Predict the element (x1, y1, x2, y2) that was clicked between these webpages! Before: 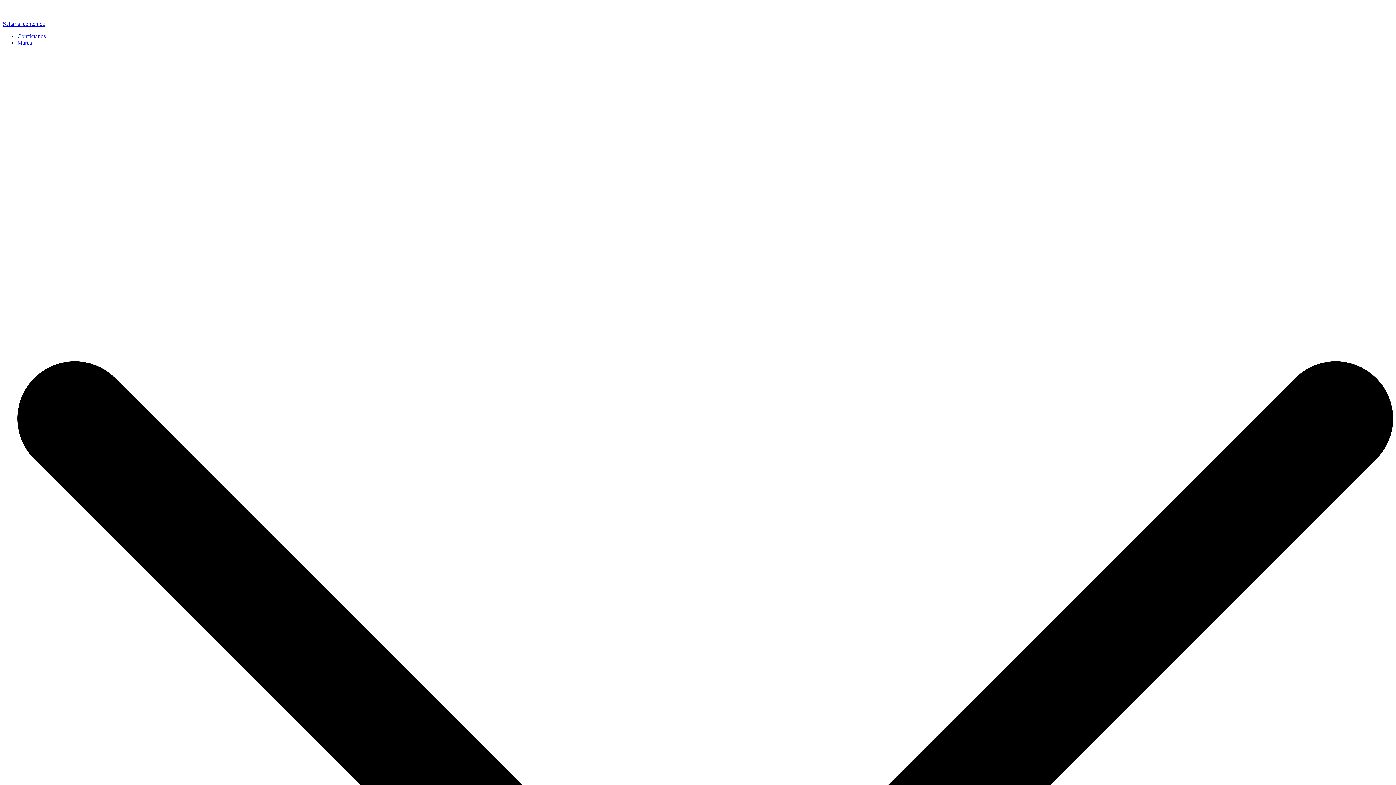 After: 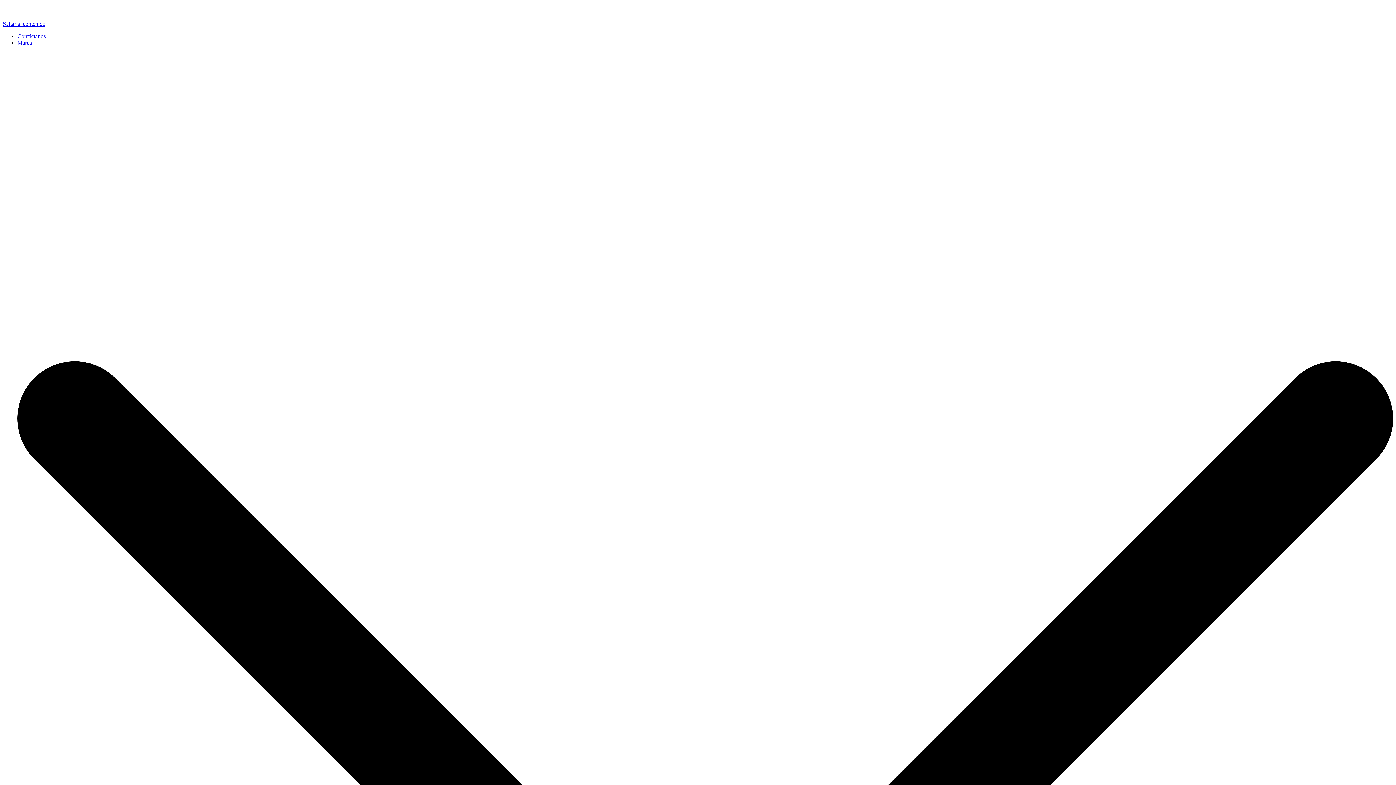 Action: bbox: (17, 33, 45, 39) label: Contáctanos